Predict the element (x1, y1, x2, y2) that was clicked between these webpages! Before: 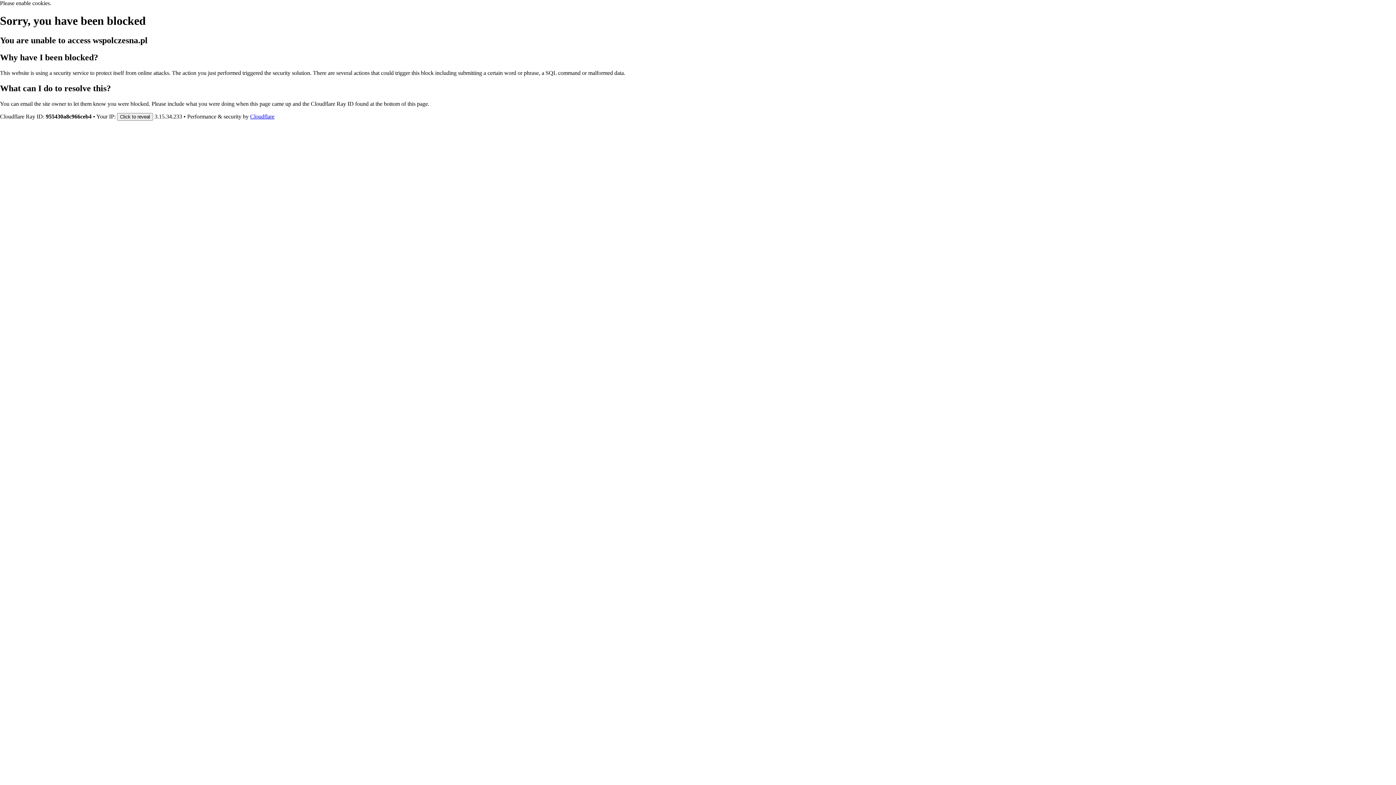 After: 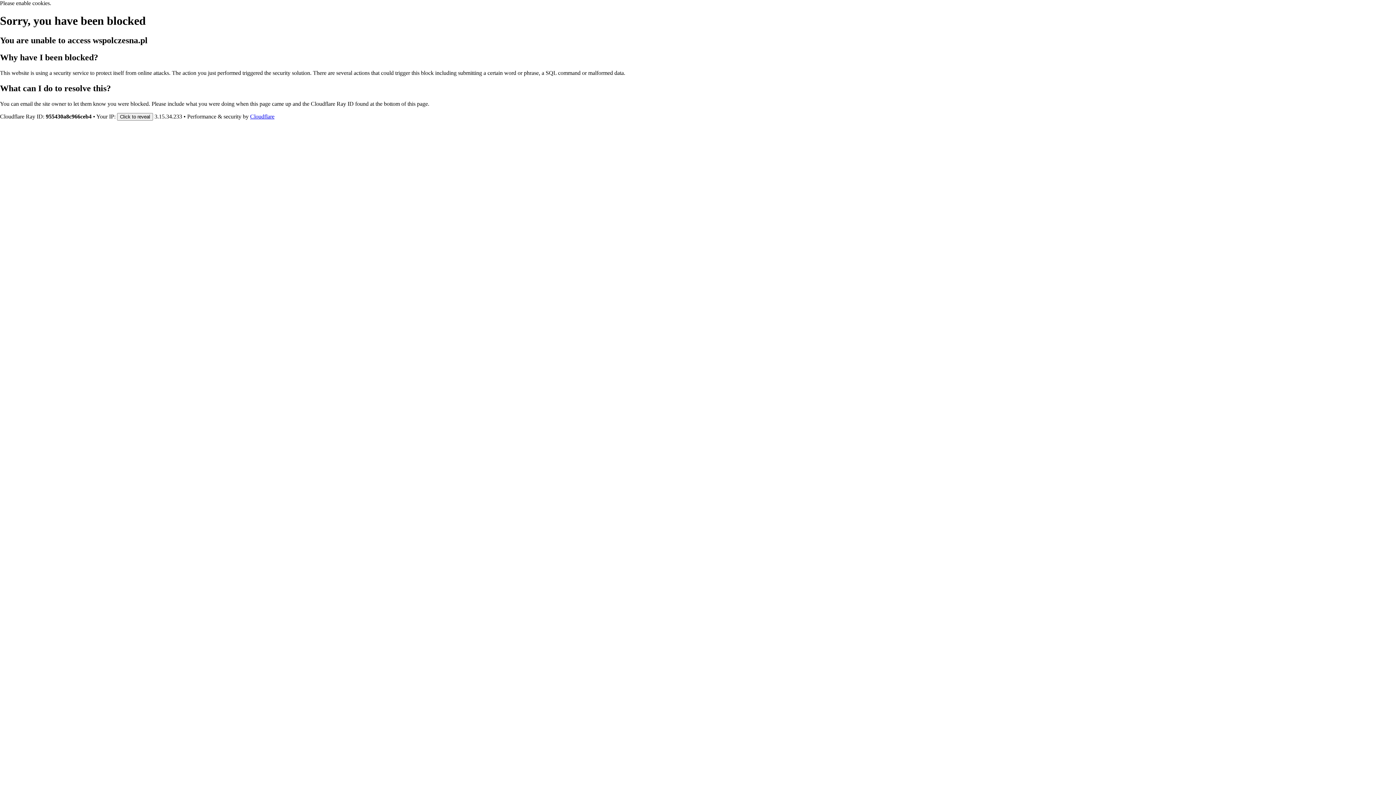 Action: label: Cloudflare bbox: (250, 113, 274, 119)